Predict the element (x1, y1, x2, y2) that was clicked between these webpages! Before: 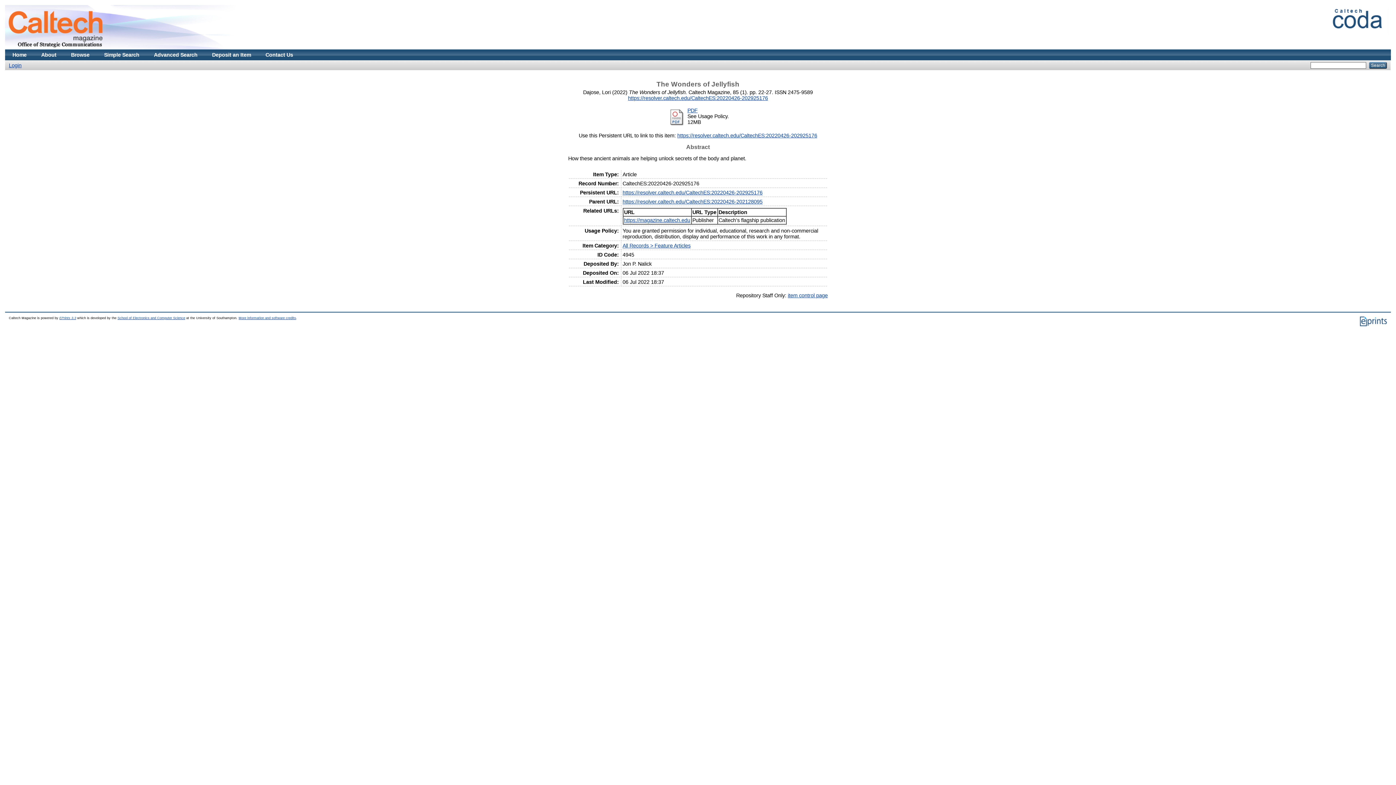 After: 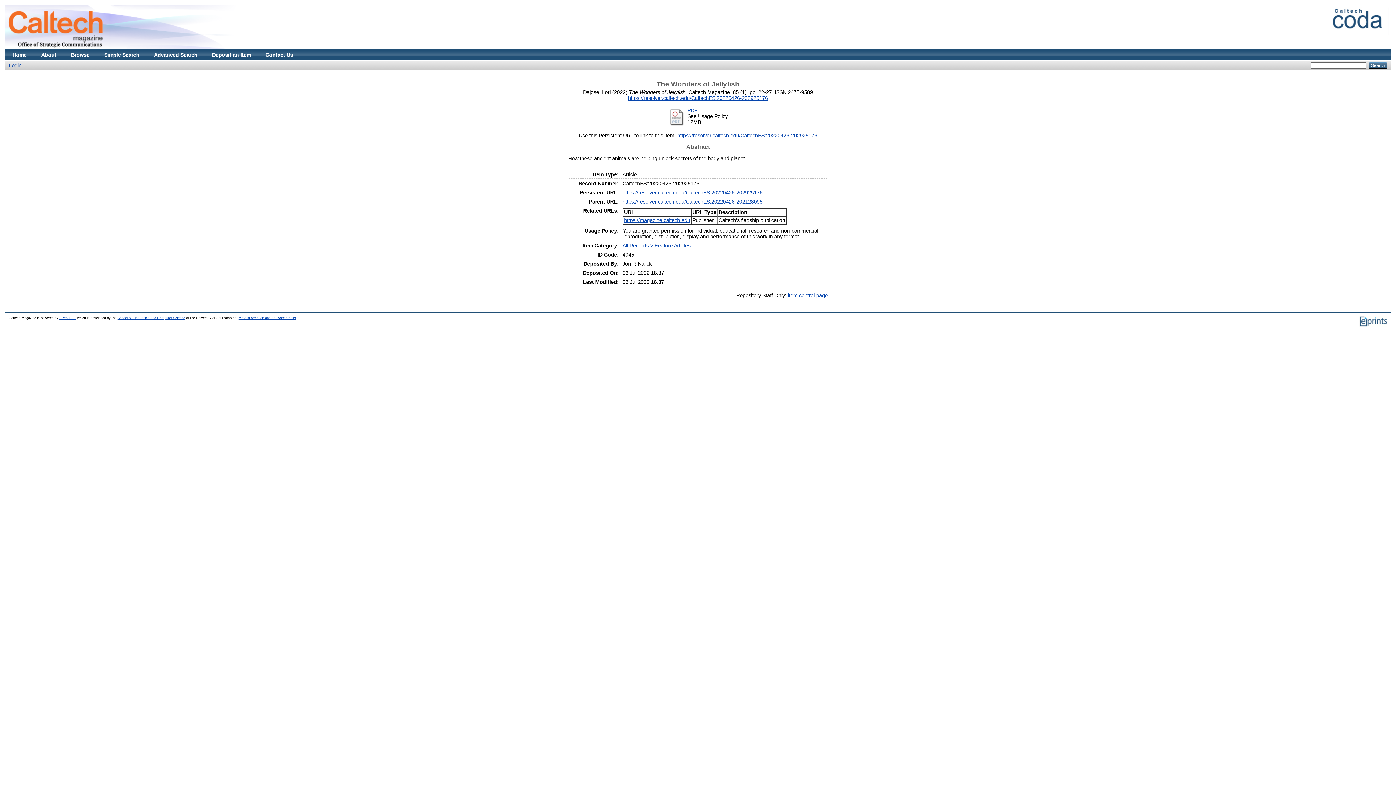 Action: bbox: (622, 189, 762, 195) label: https://resolver.caltech.edu/CaltechES:20220426-202925176